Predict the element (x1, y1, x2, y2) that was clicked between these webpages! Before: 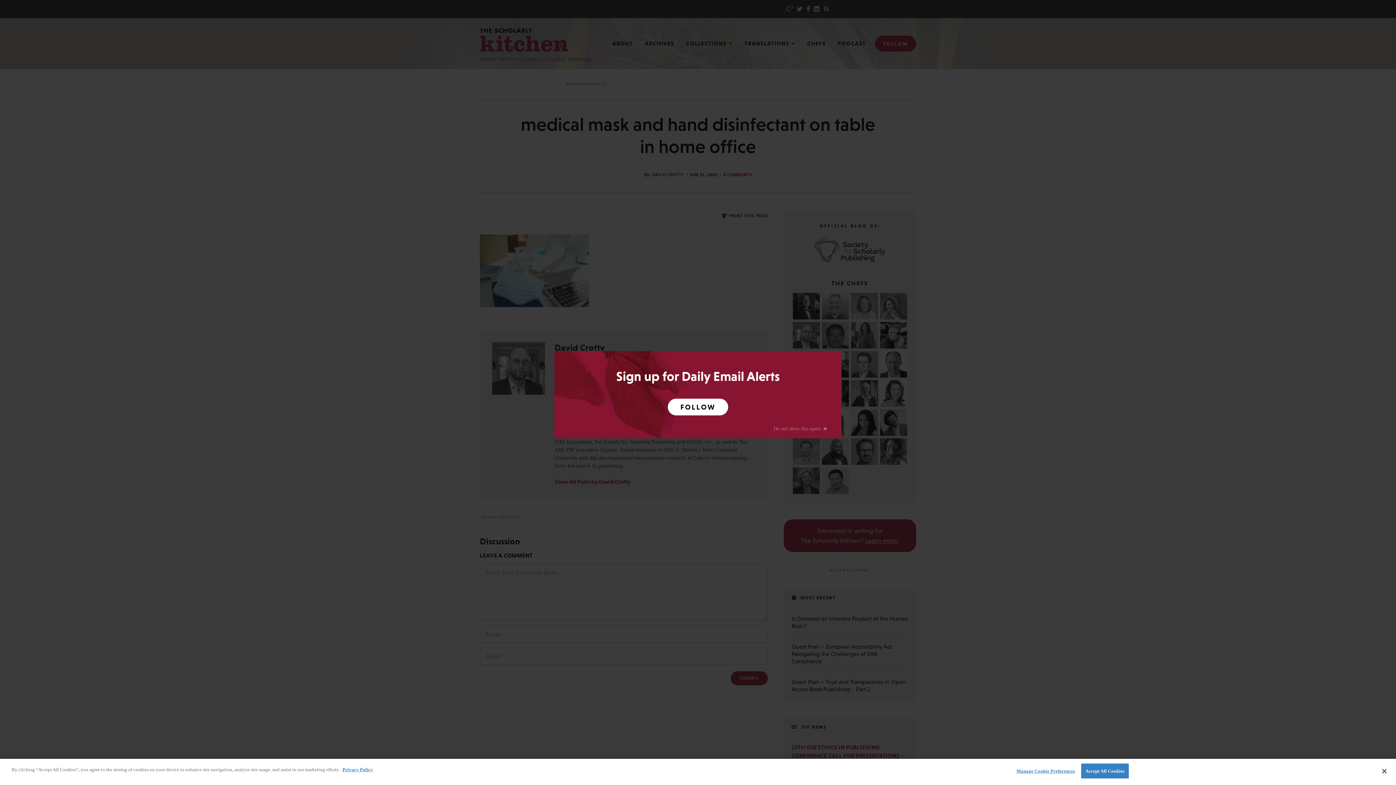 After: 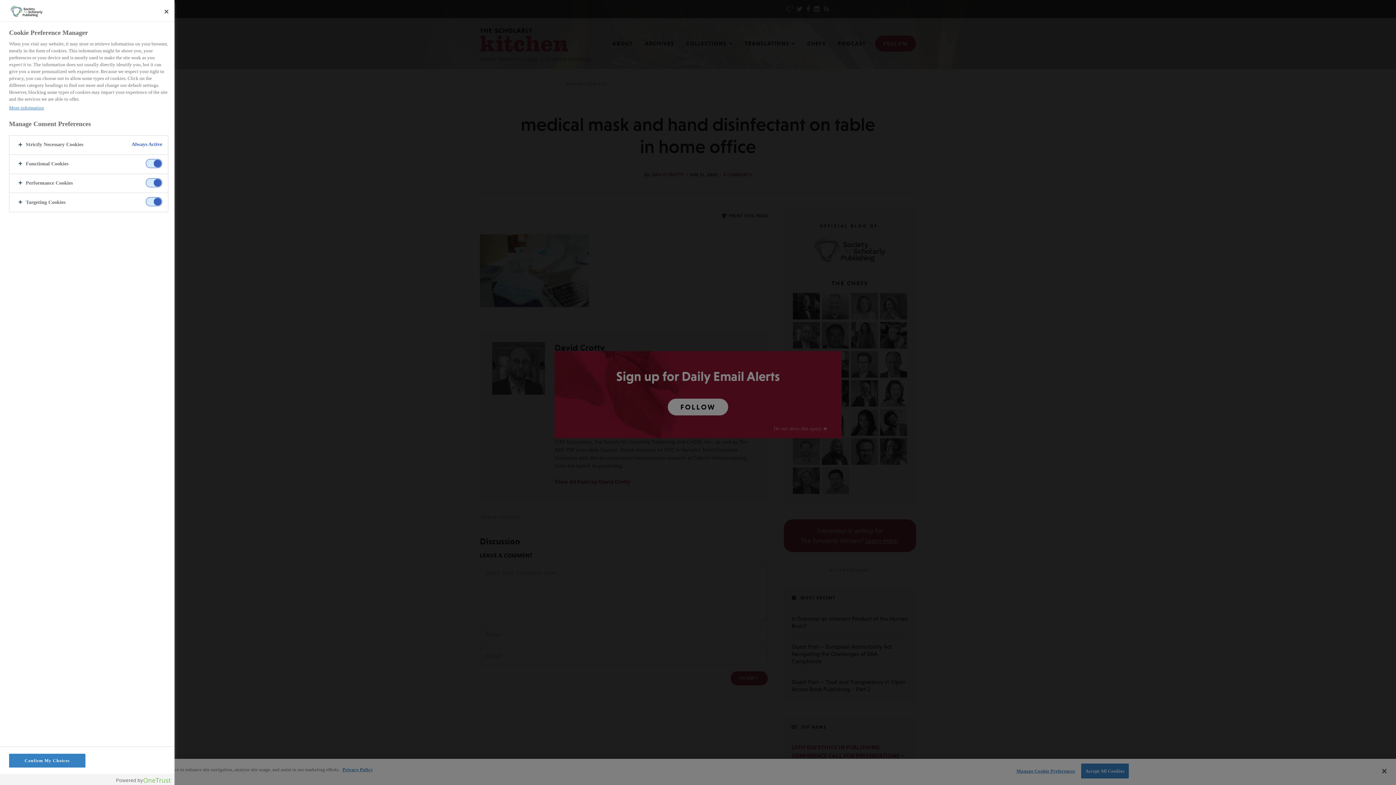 Action: bbox: (1016, 764, 1075, 778) label: Manage Cookie Preferences